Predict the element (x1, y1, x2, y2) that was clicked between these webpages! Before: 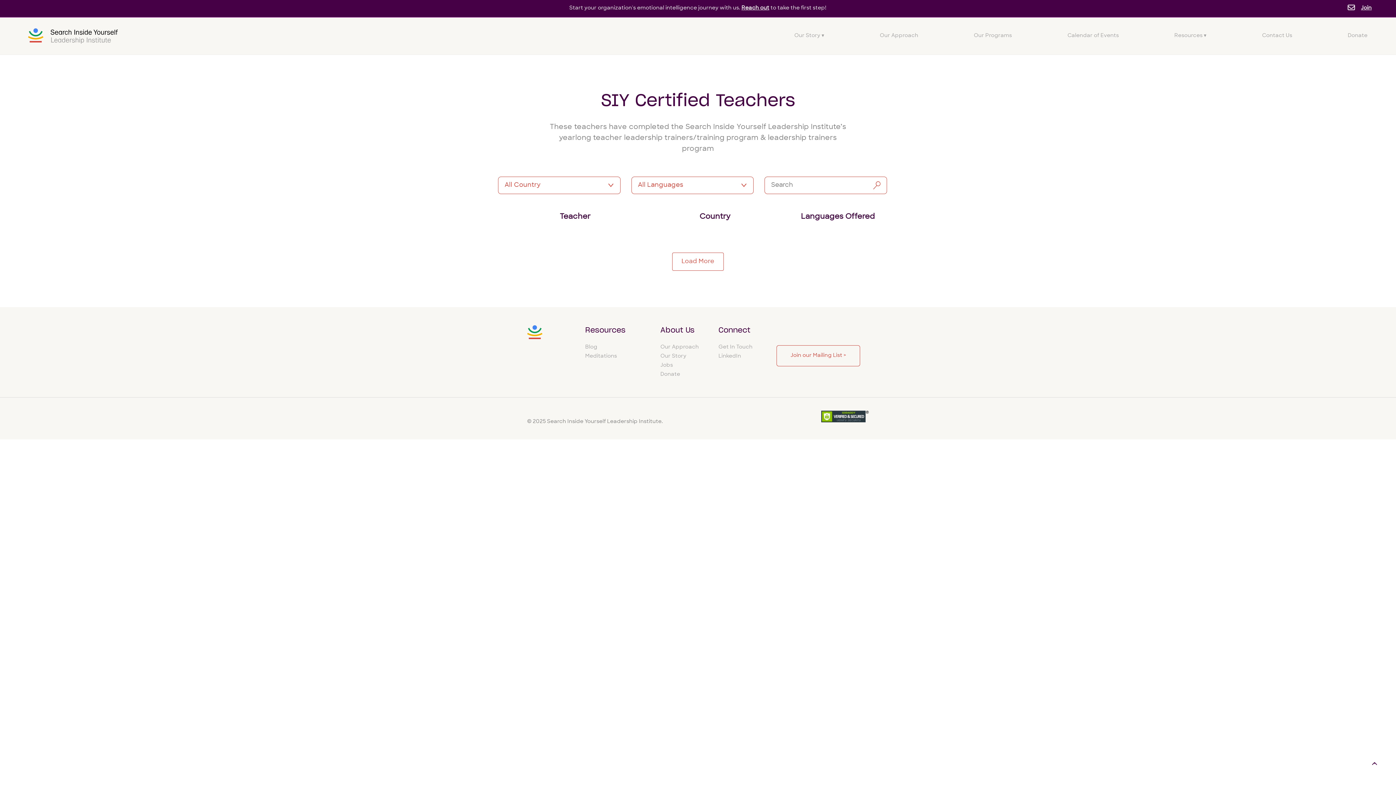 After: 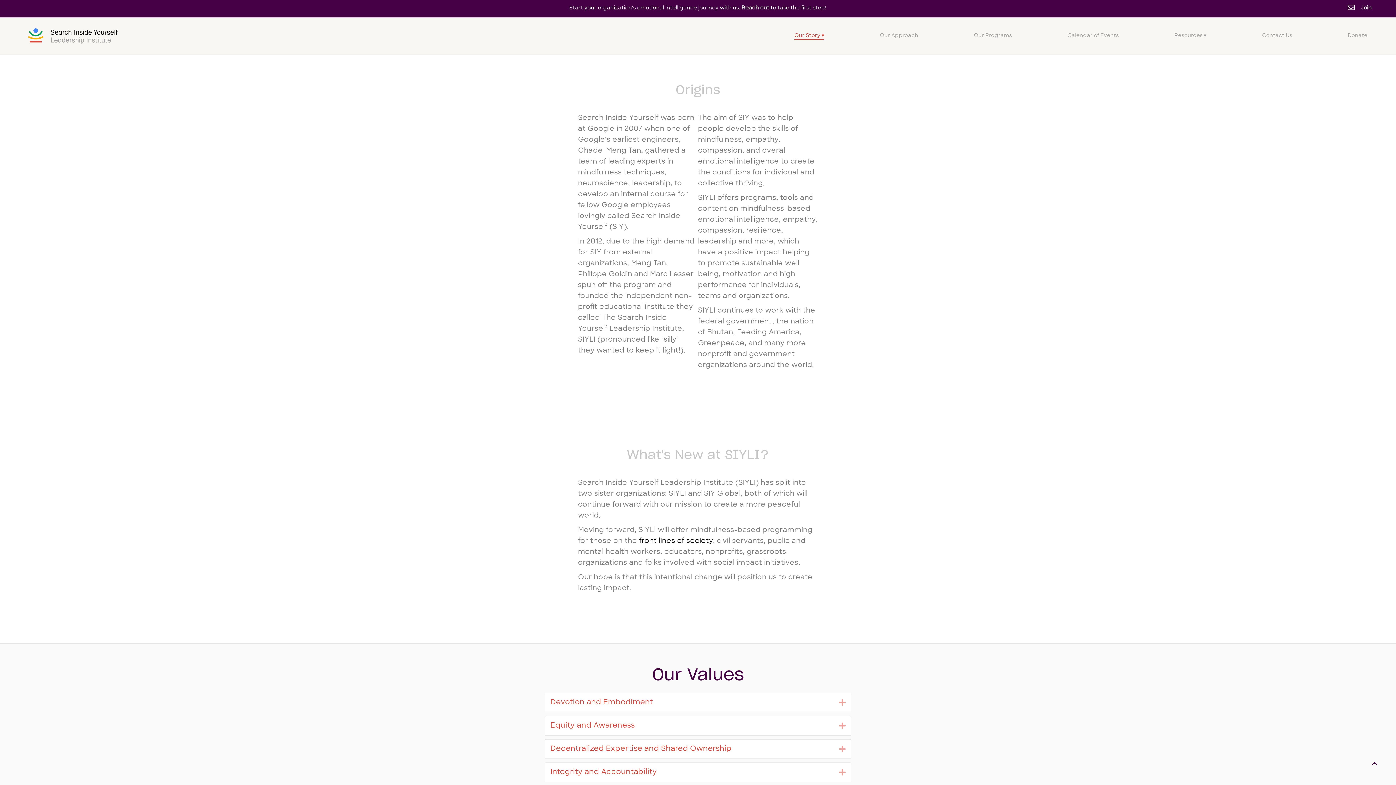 Action: label: Our Story bbox: (660, 351, 711, 361)